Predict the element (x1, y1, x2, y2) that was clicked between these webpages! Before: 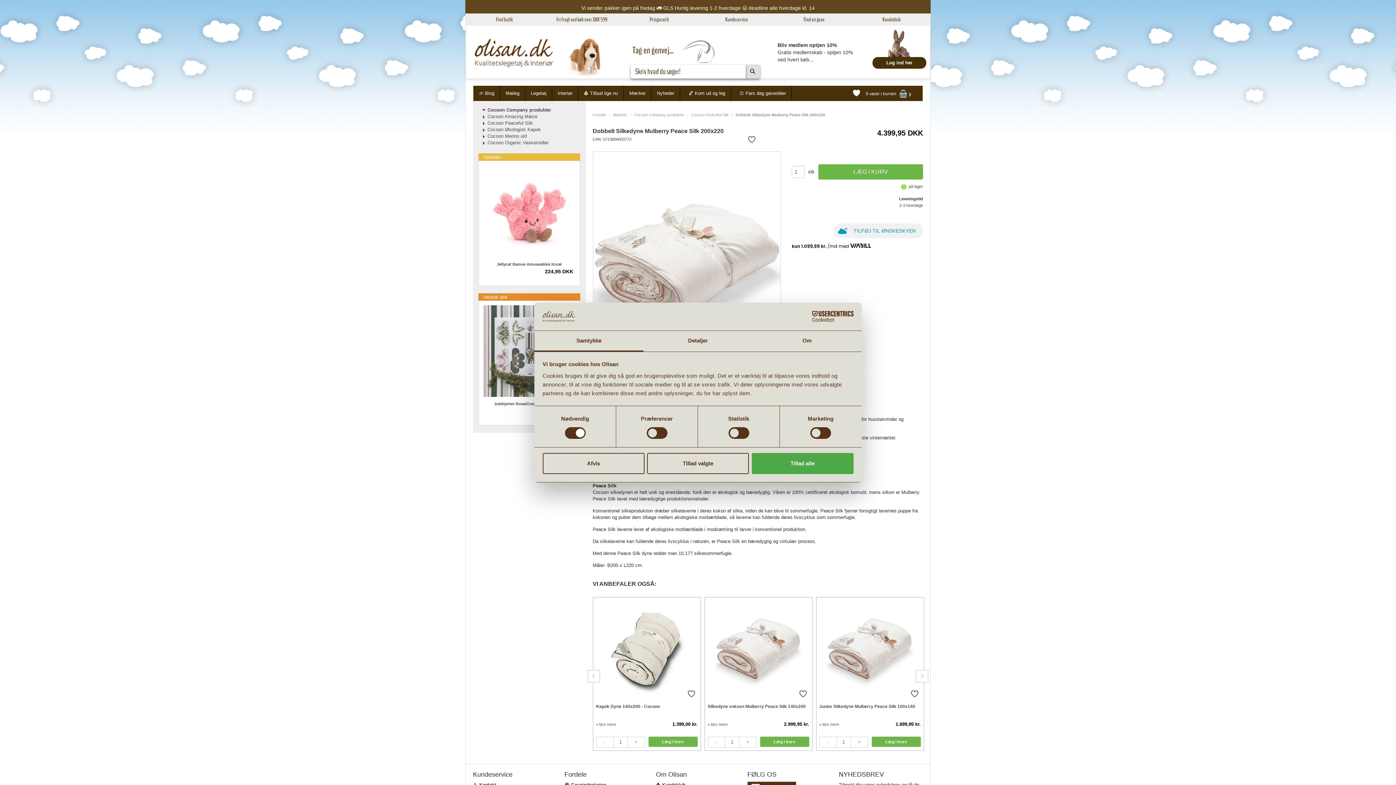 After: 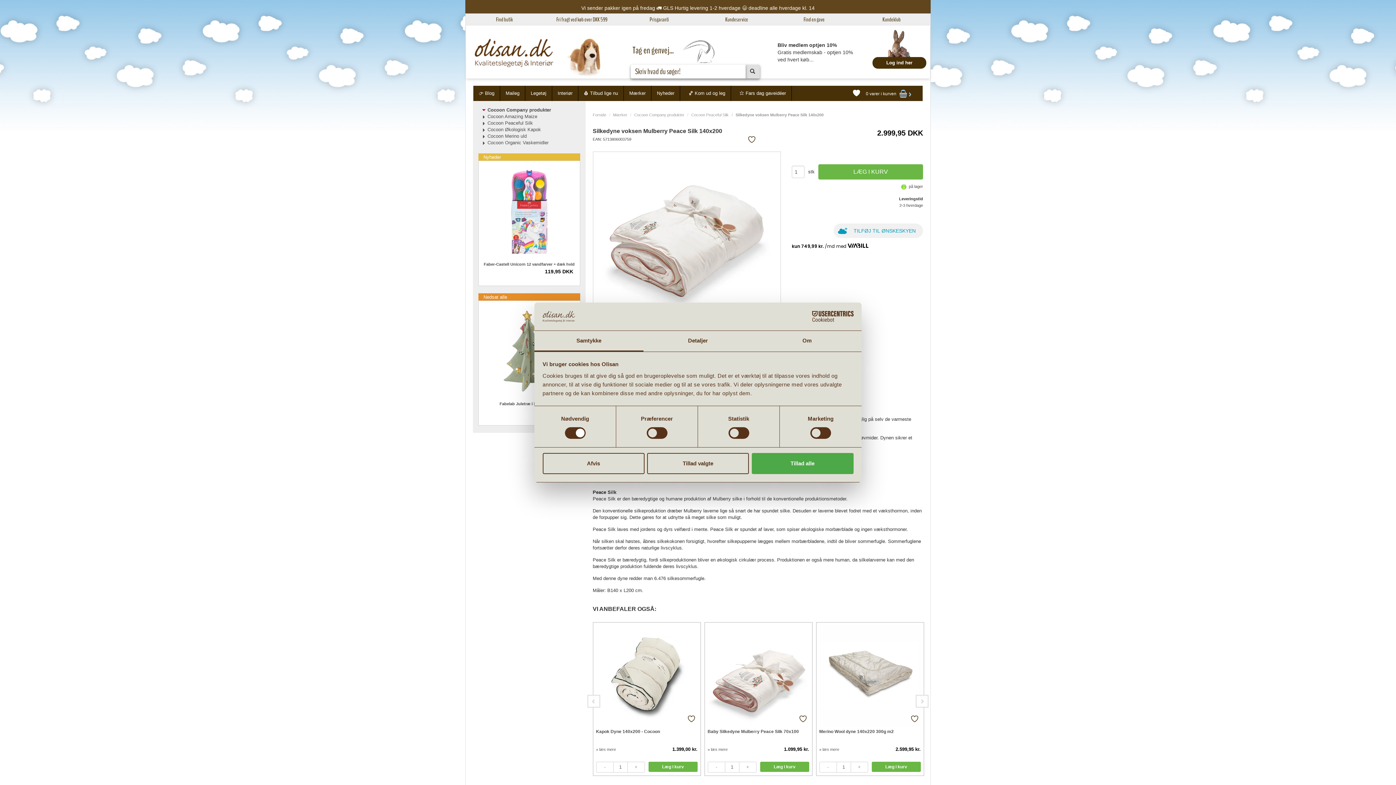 Action: label: Silkedyne voksen Mulberry Peace Silk 140x200 bbox: (707, 703, 809, 721)